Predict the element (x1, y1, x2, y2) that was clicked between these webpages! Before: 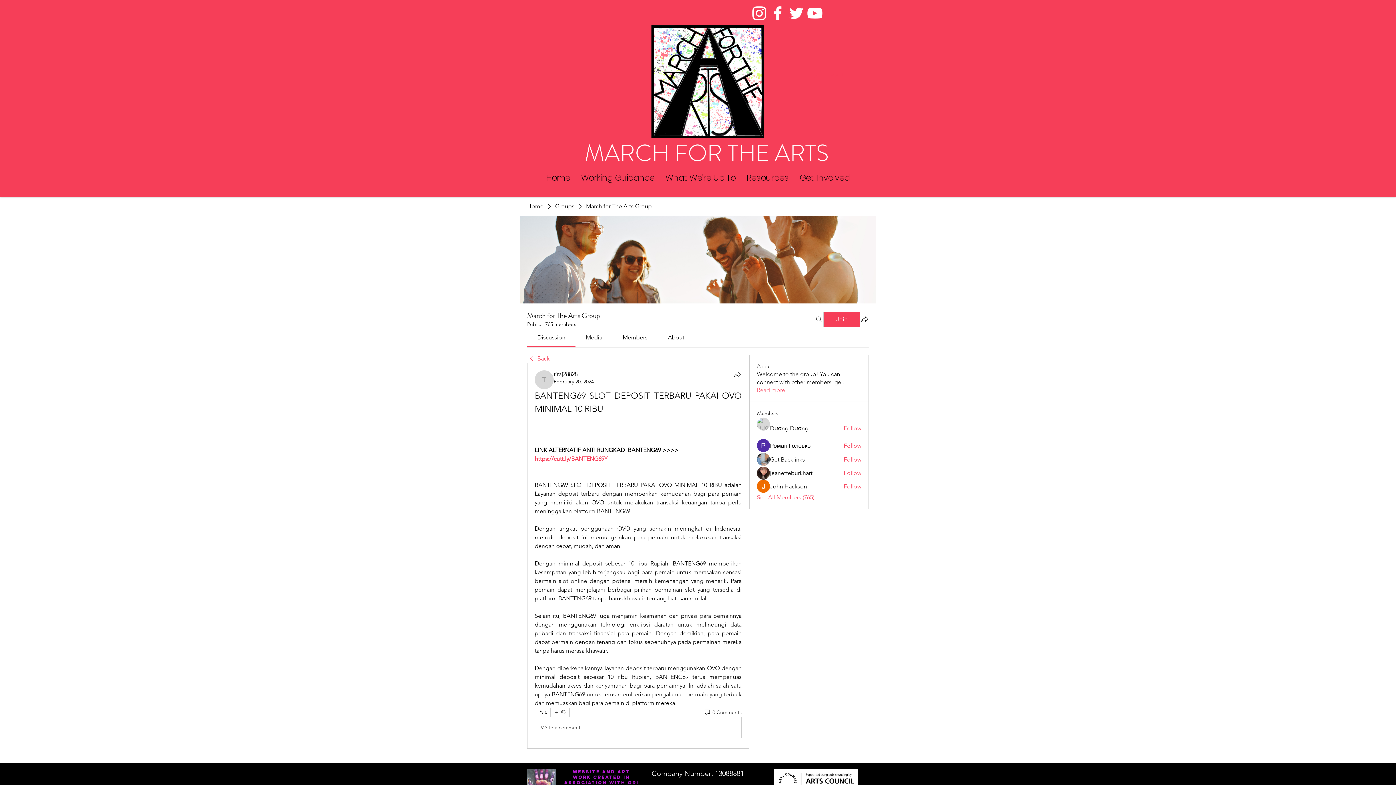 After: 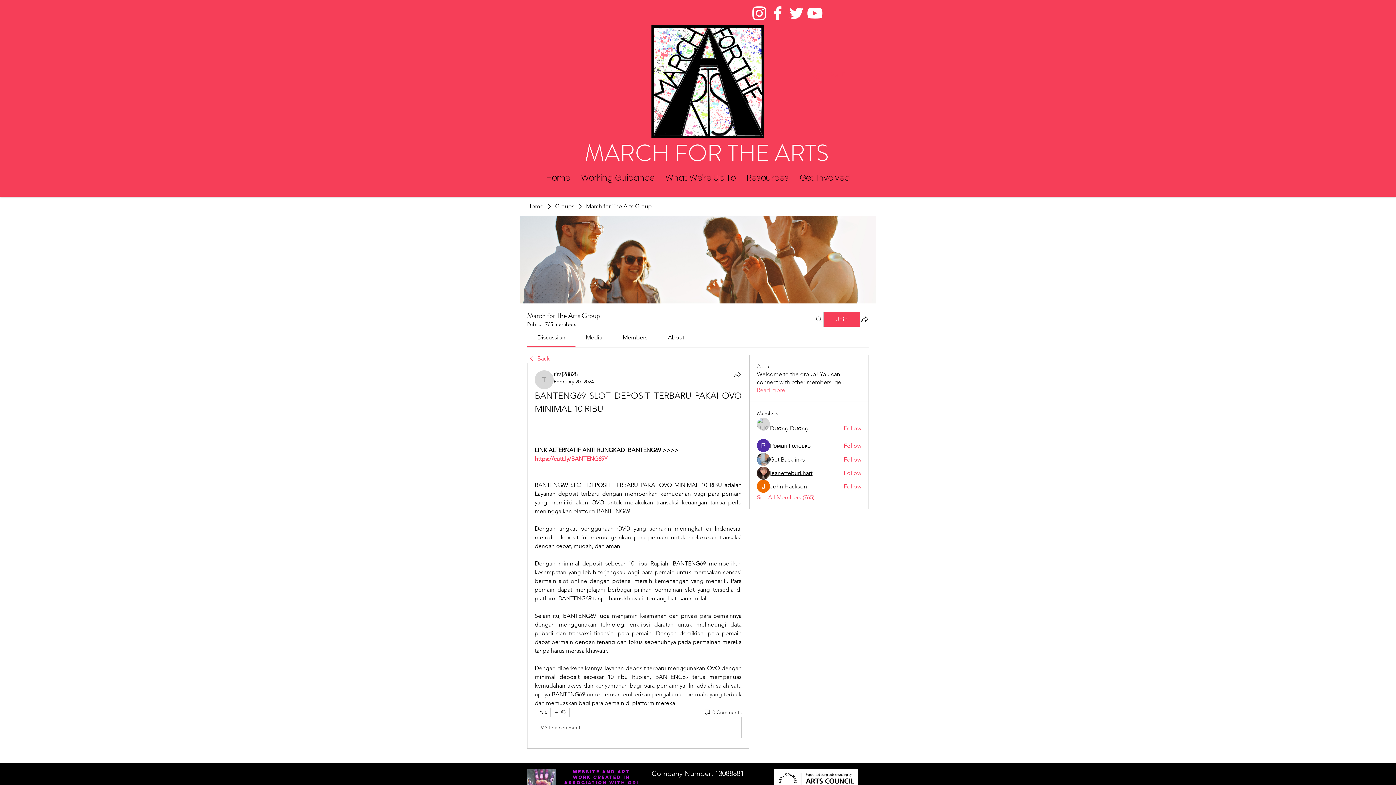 Action: bbox: (770, 469, 812, 477) label: jeanetteburkhart